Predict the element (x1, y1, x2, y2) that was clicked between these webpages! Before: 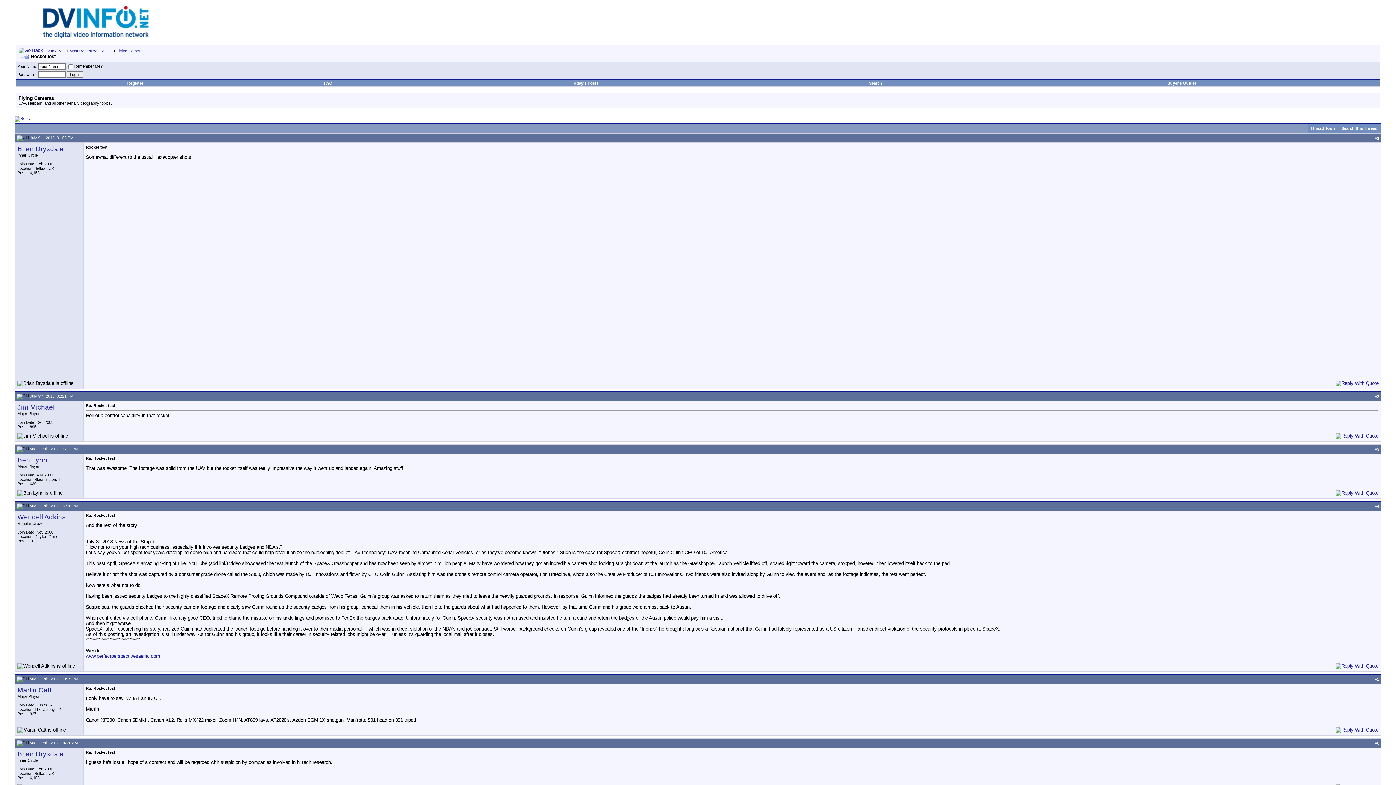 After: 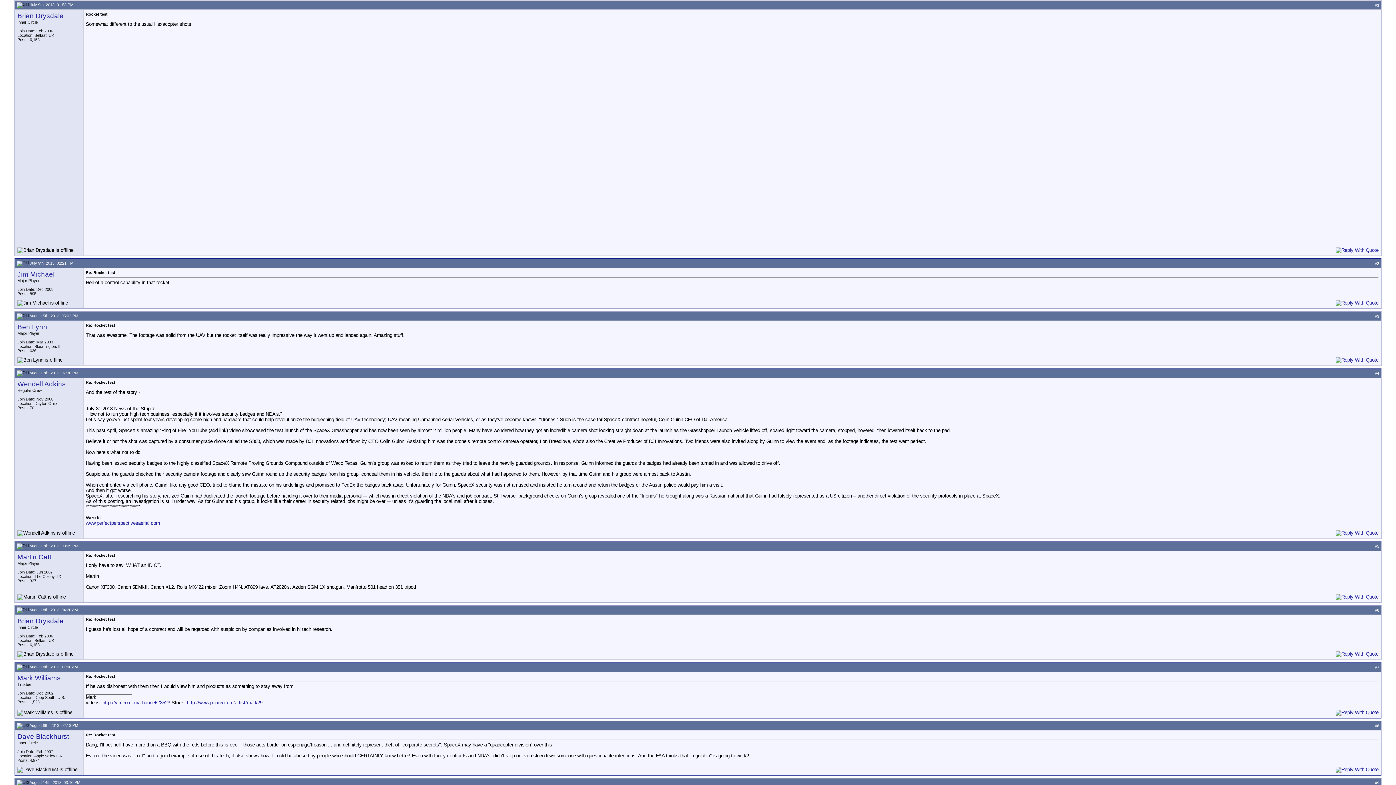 Action: label: 1 bbox: (1377, 136, 1379, 140)